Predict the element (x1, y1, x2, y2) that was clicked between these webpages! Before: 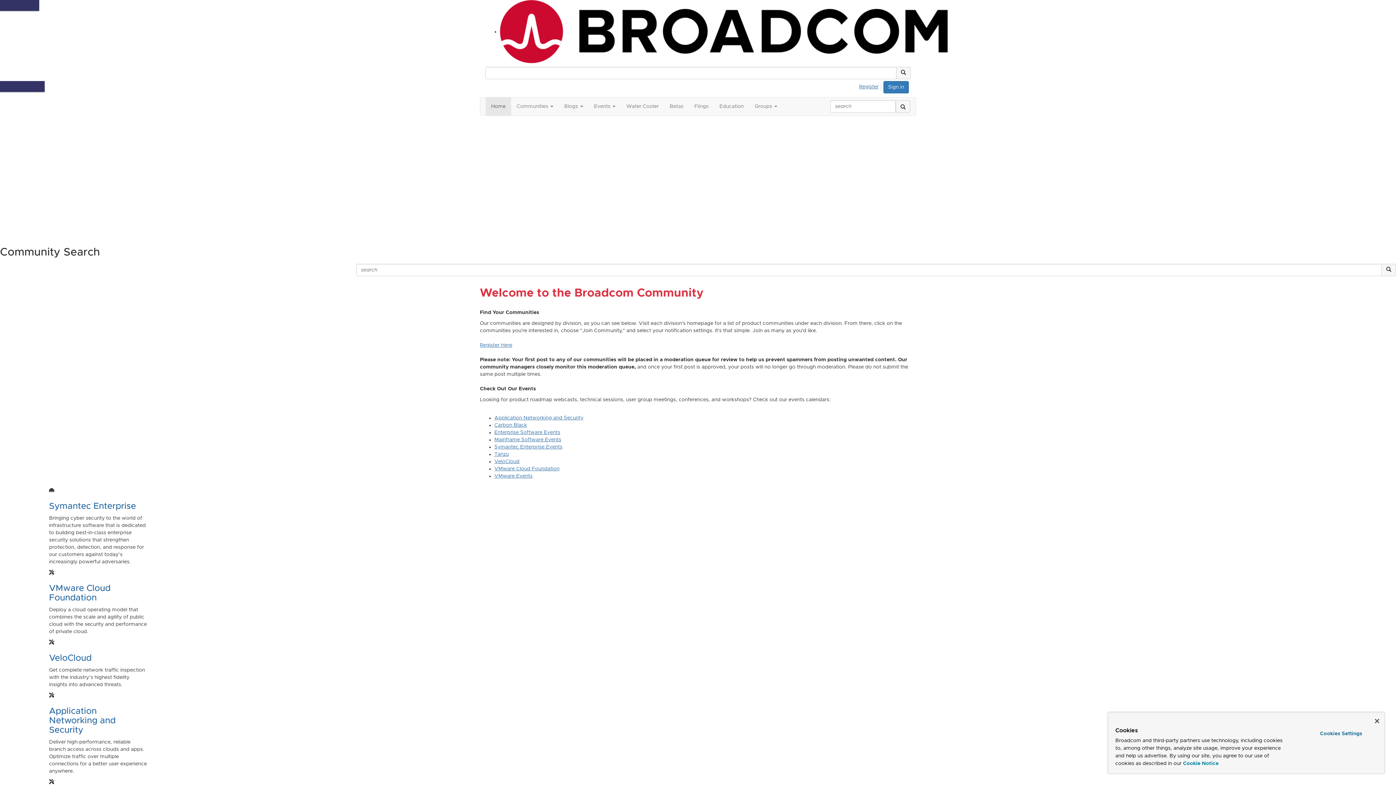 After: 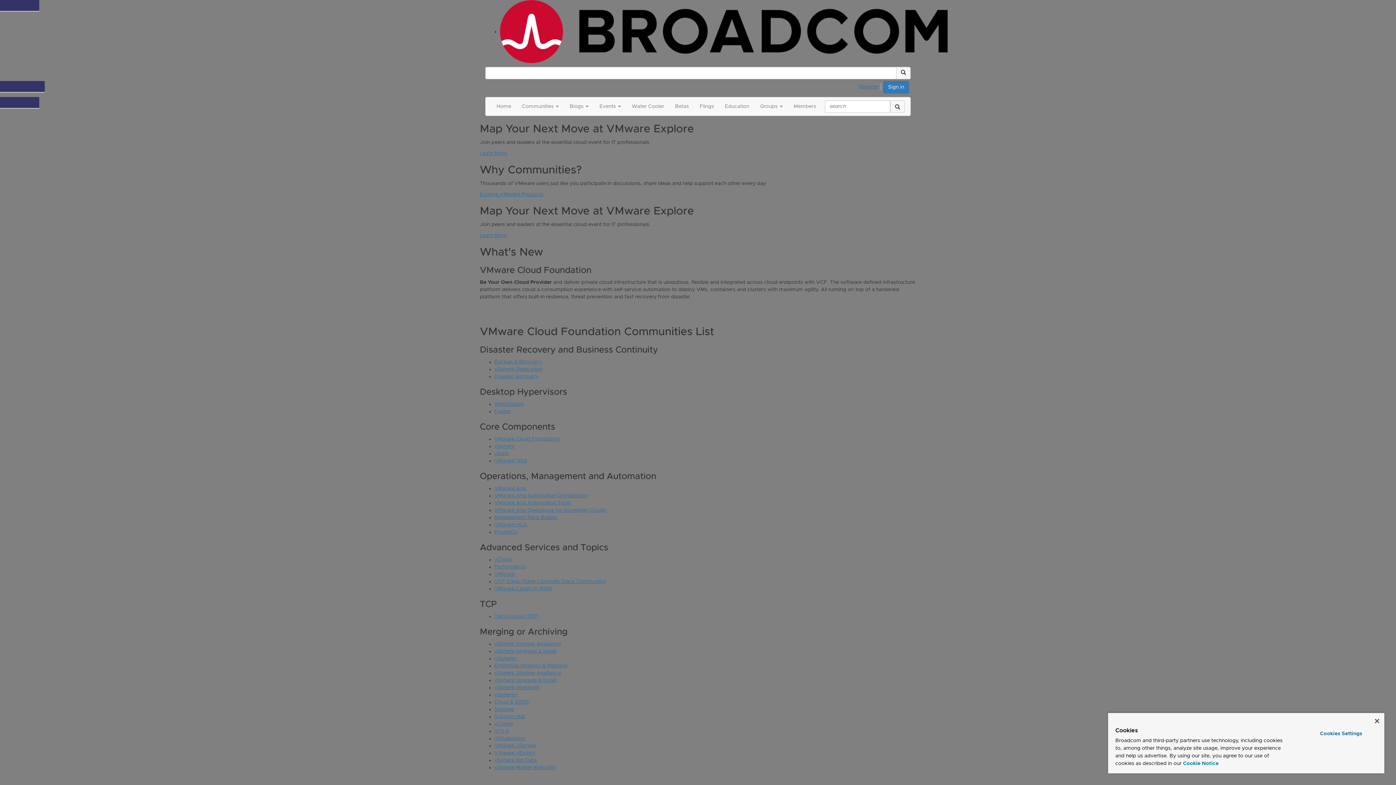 Action: bbox: (494, 466, 559, 471) label: VMware Cloud Foundation